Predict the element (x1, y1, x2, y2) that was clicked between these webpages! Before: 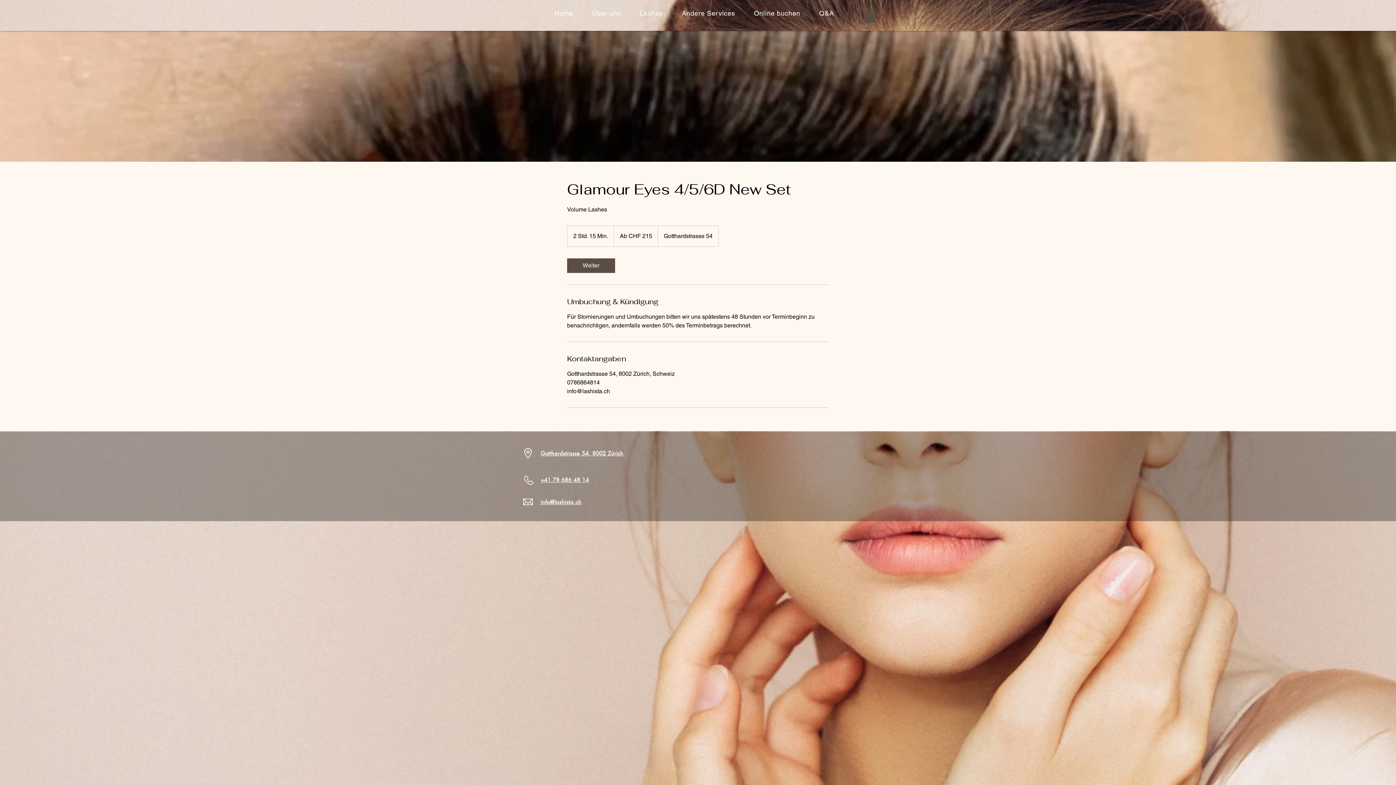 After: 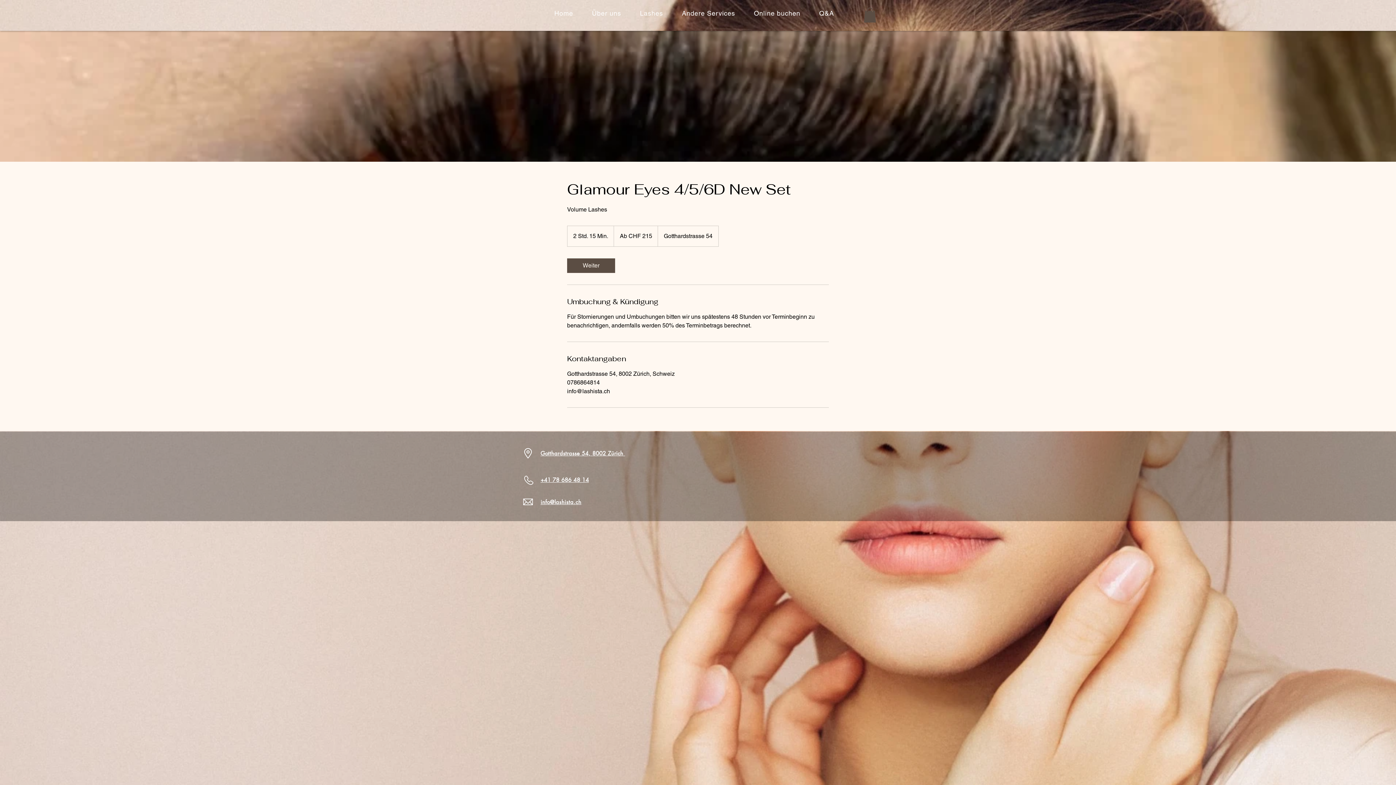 Action: label: Gotthardstrasse 54, 8002 Zürich  bbox: (540, 450, 625, 456)